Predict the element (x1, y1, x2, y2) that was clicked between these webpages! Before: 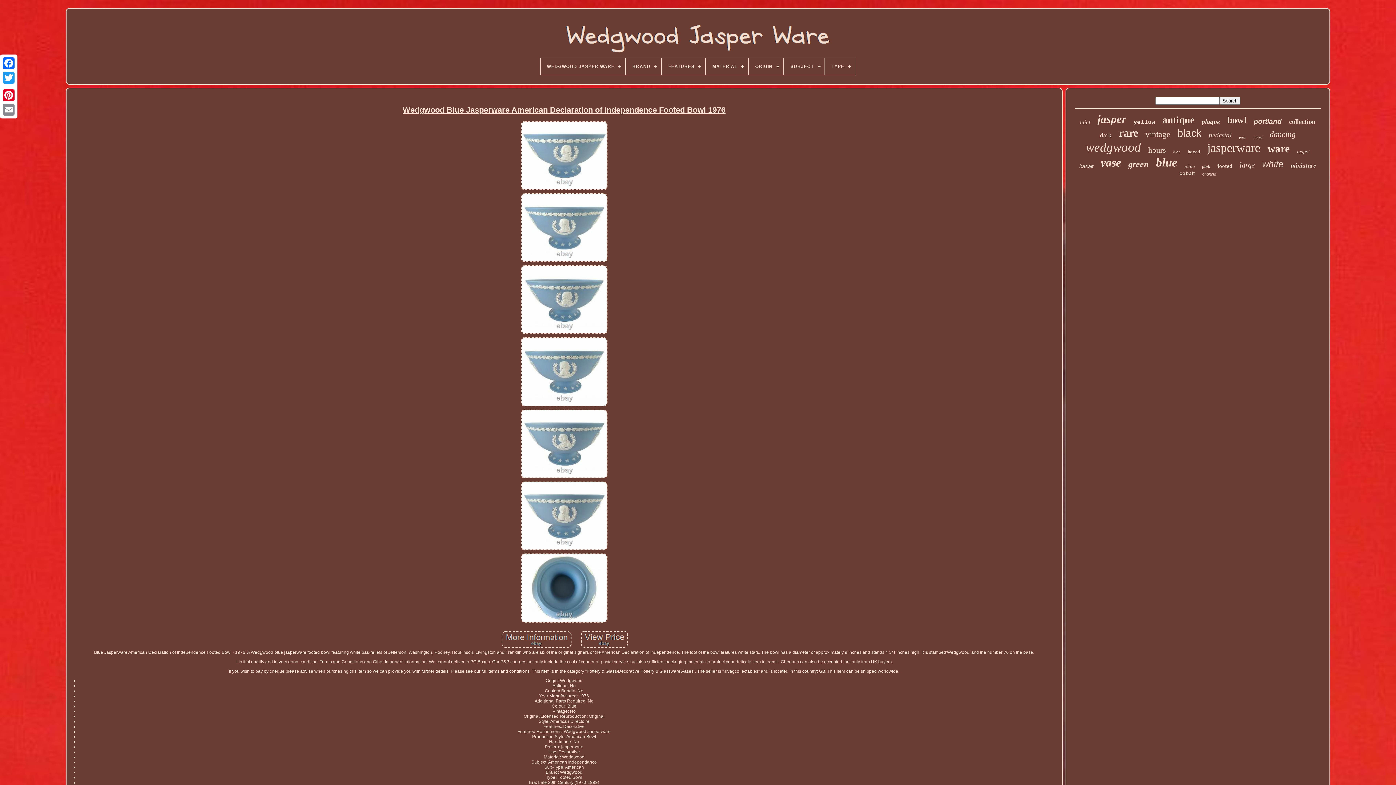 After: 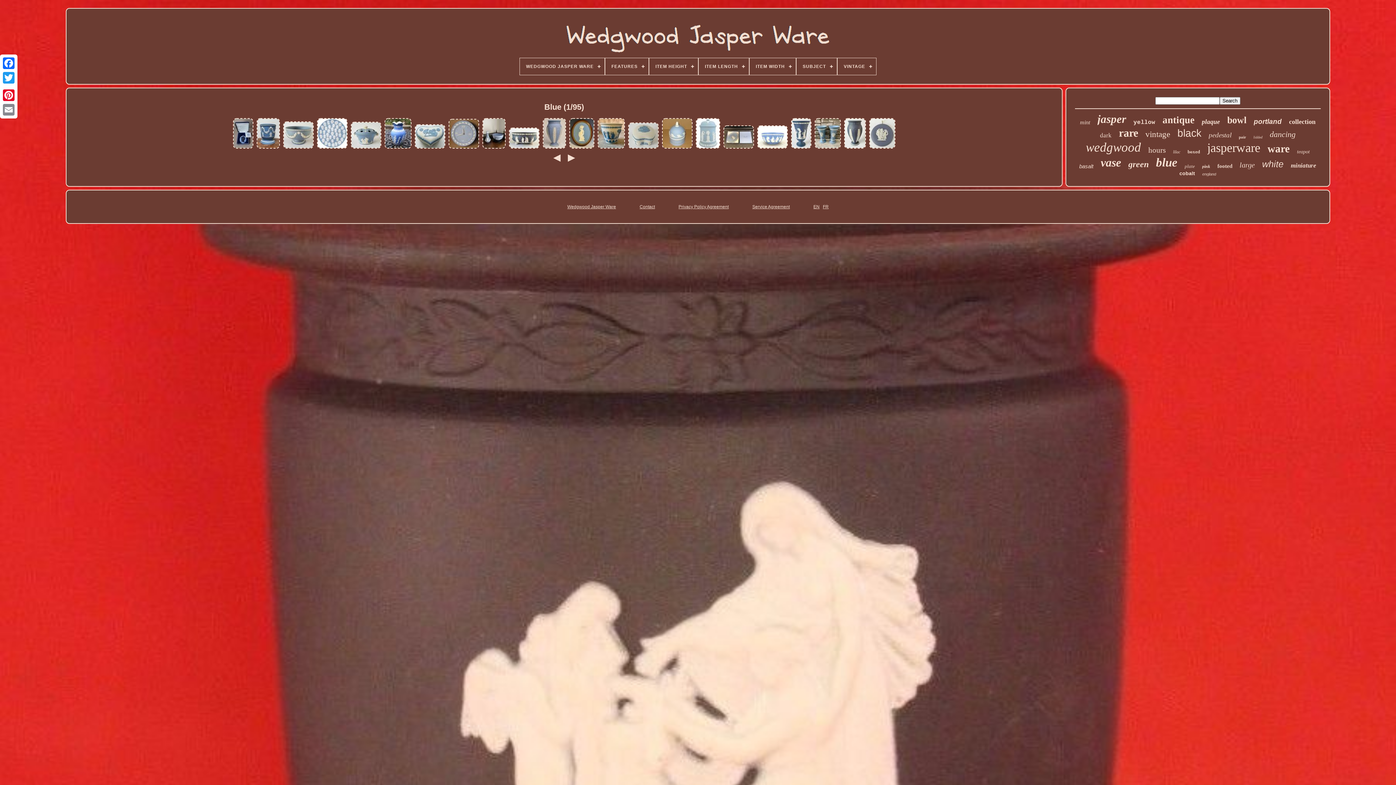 Action: bbox: (1156, 156, 1177, 169) label: blue